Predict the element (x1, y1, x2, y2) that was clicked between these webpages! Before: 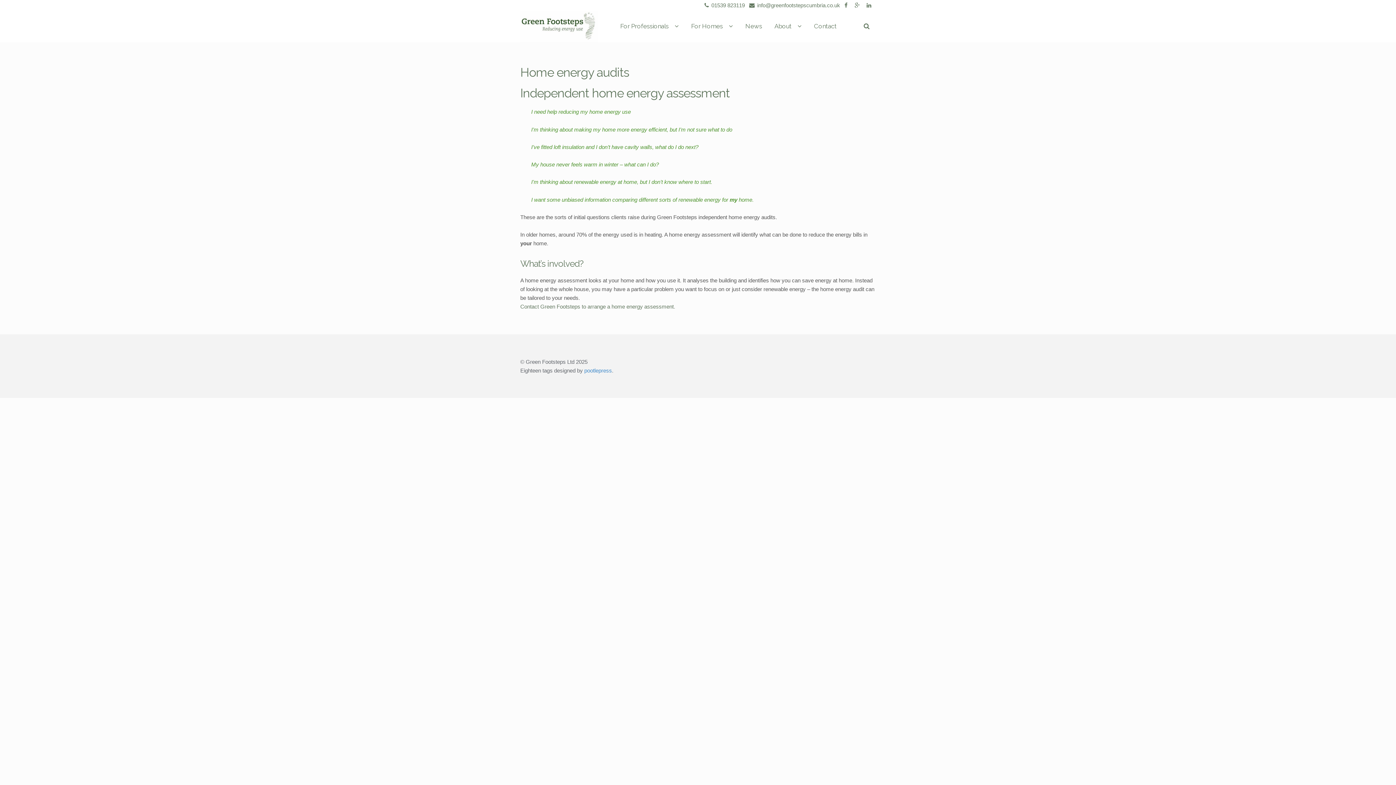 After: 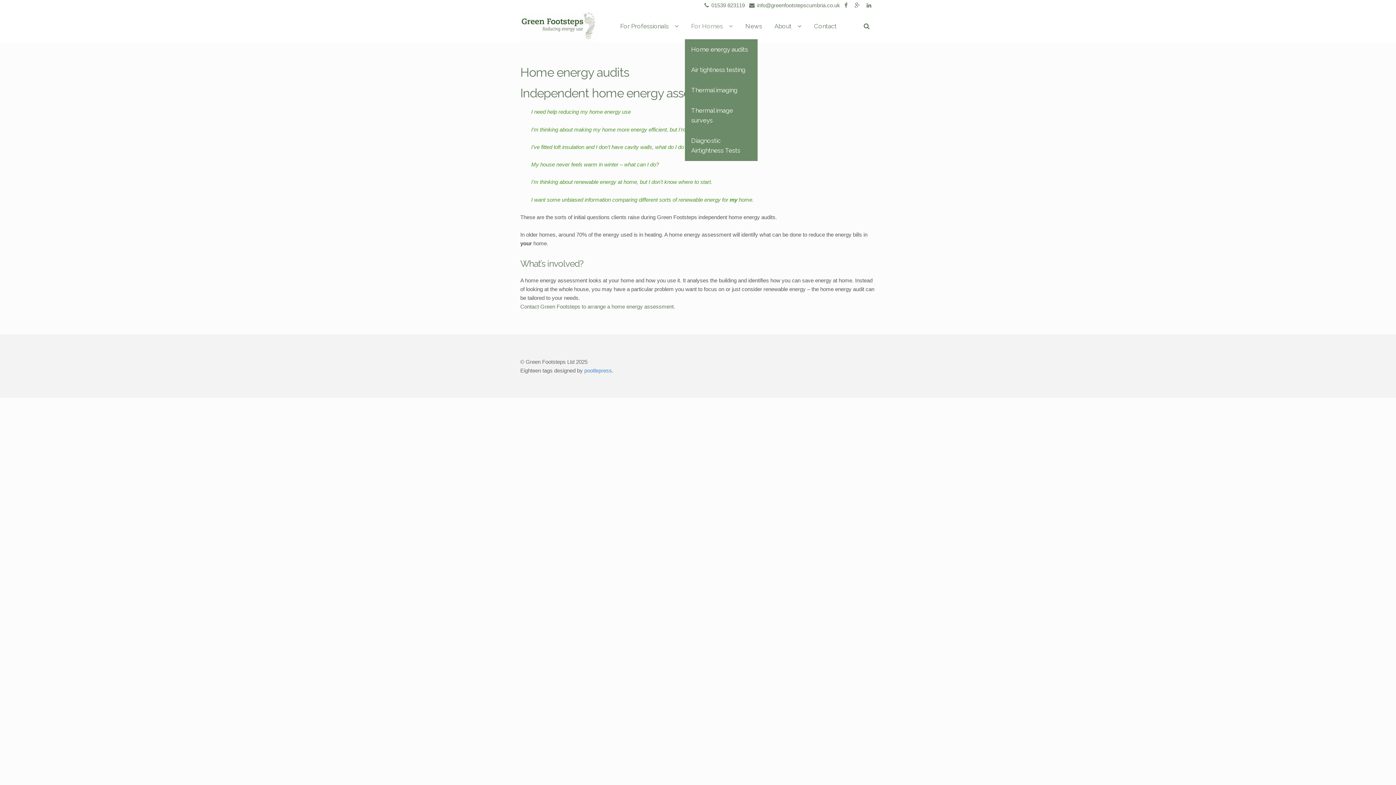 Action: bbox: (685, 13, 739, 39) label: For Homes